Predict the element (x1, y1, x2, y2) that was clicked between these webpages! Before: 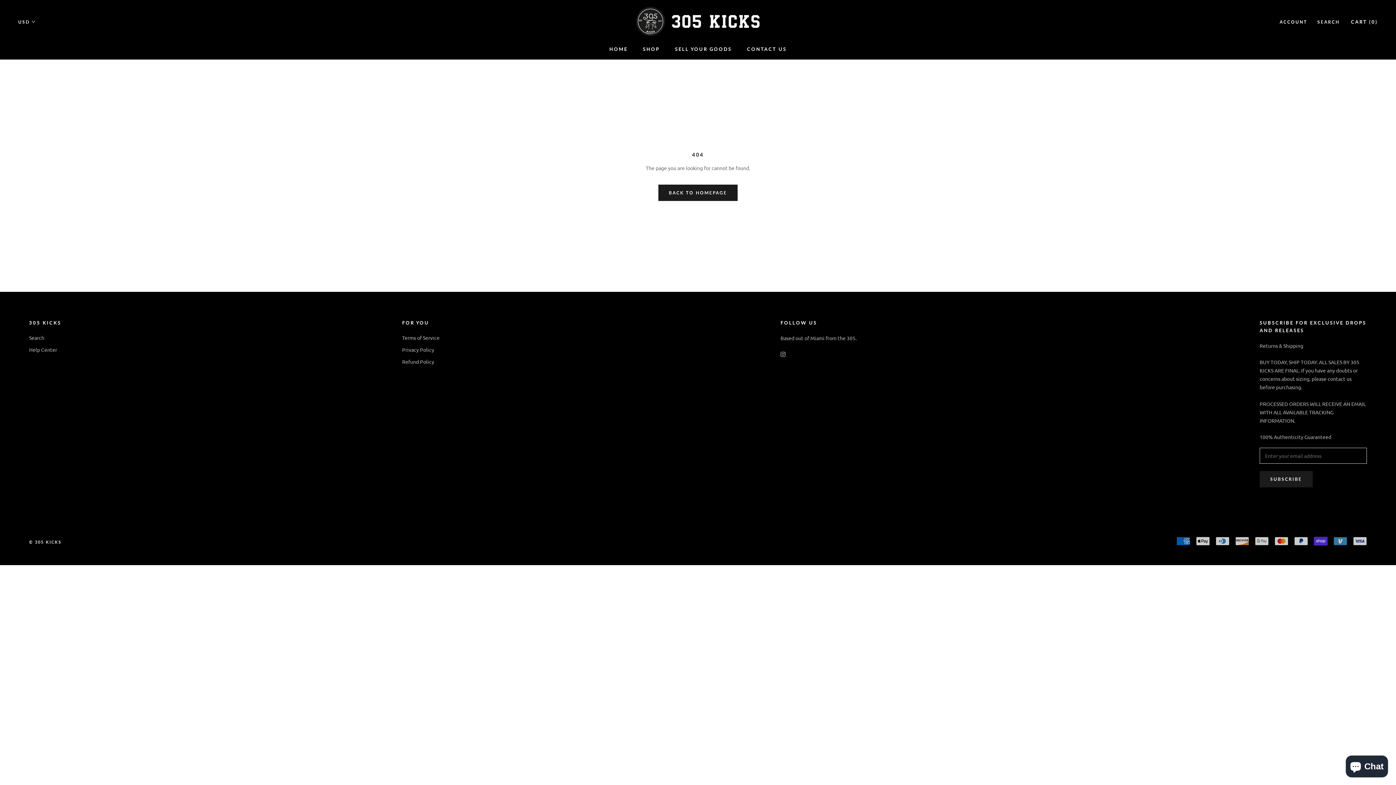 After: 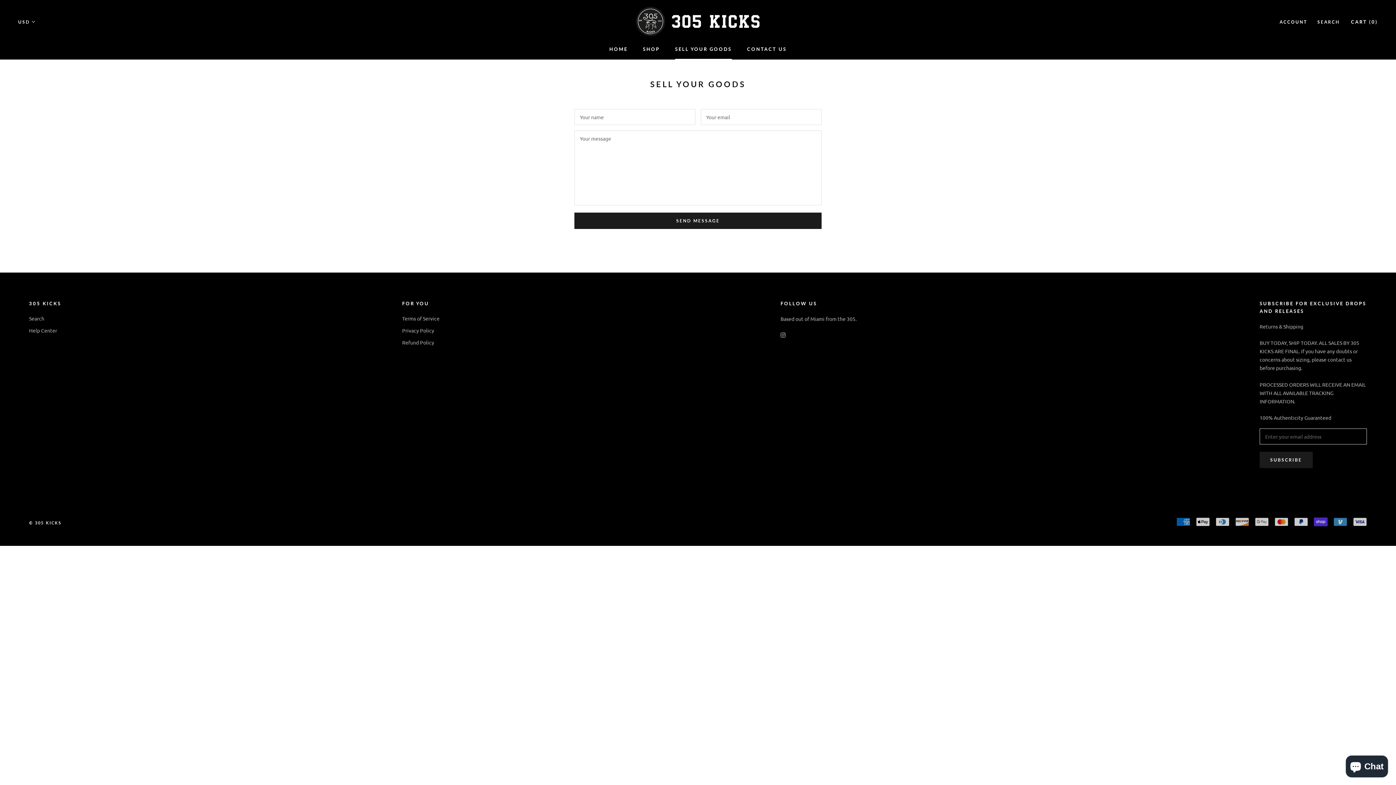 Action: label: SELL YOUR GOODS
SELL YOUR GOODS bbox: (675, 46, 731, 52)